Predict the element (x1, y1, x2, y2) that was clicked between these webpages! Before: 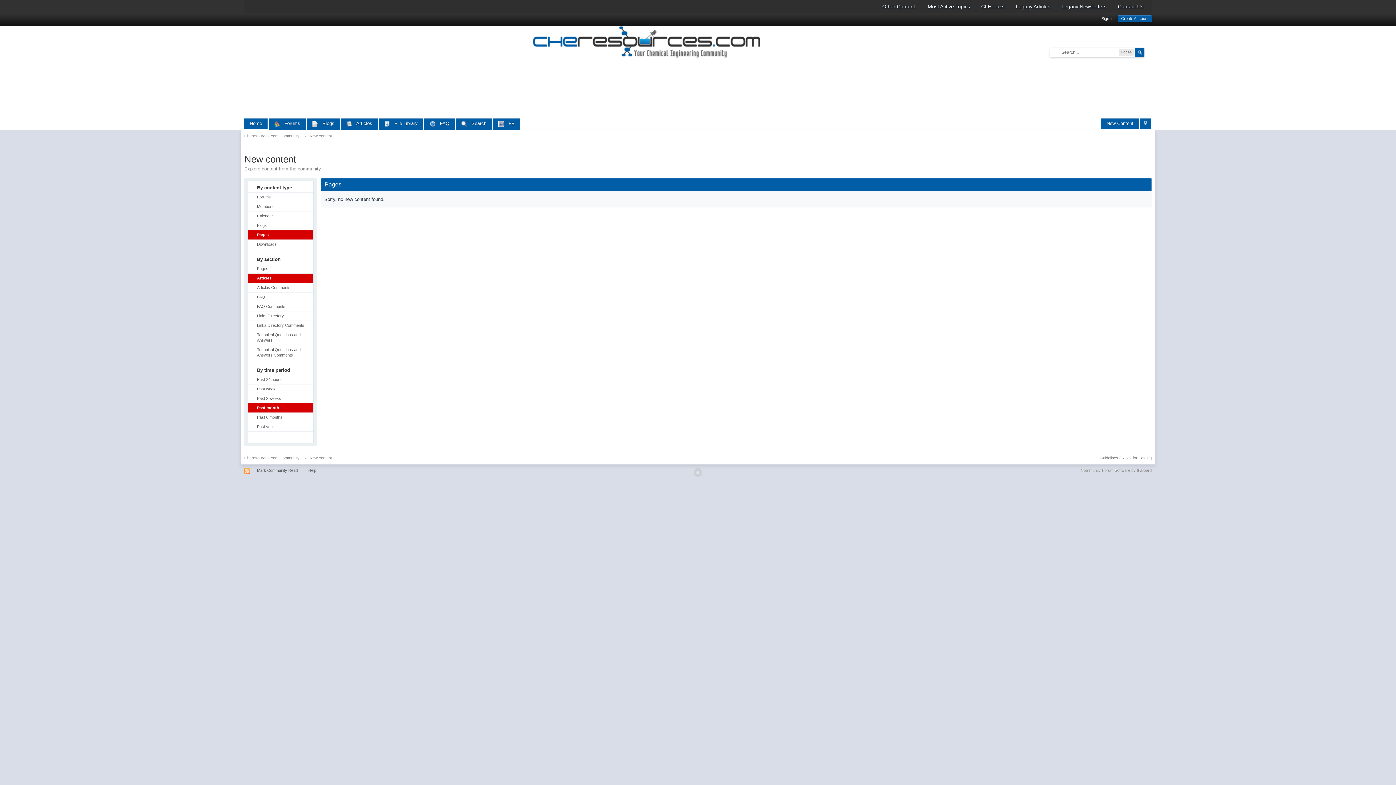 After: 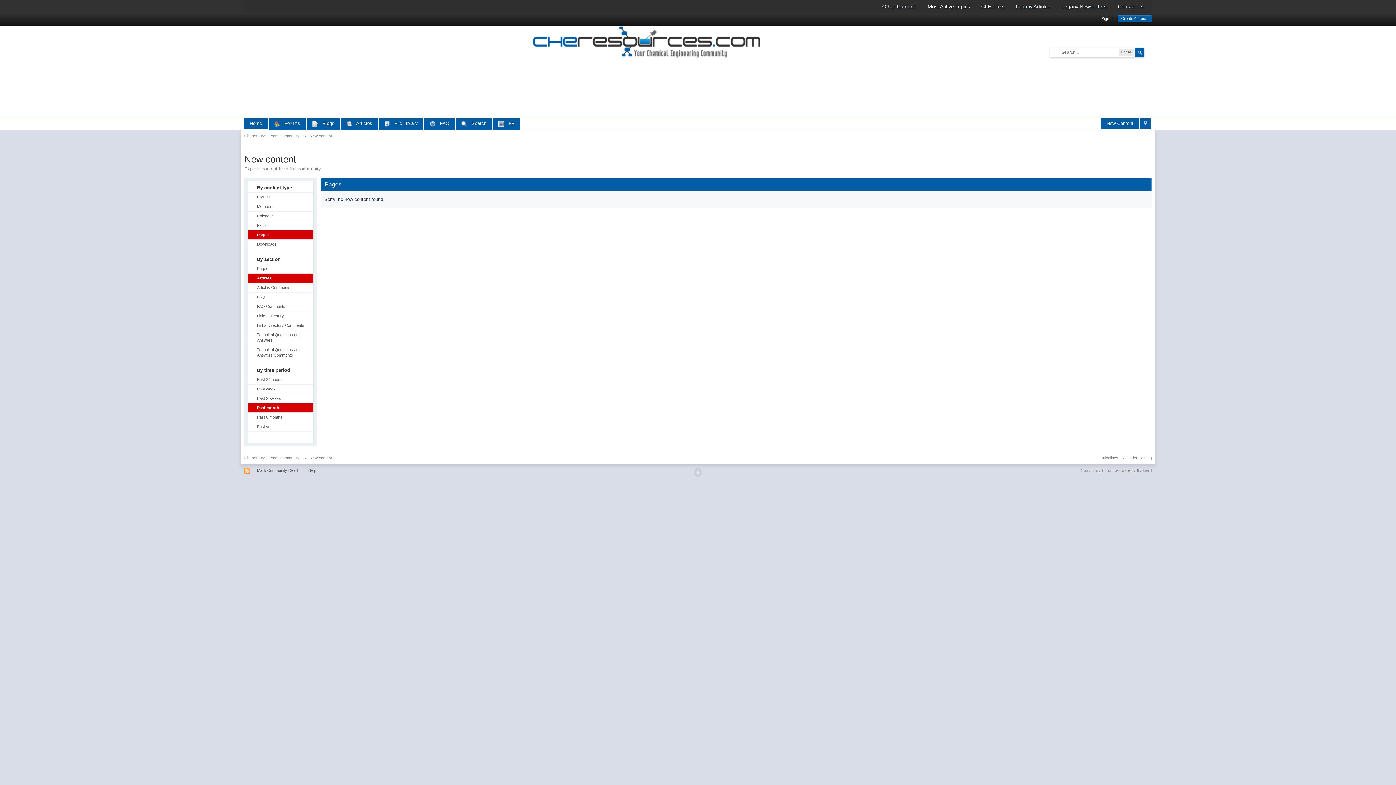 Action: bbox: (248, 273, 313, 282) label: Articles